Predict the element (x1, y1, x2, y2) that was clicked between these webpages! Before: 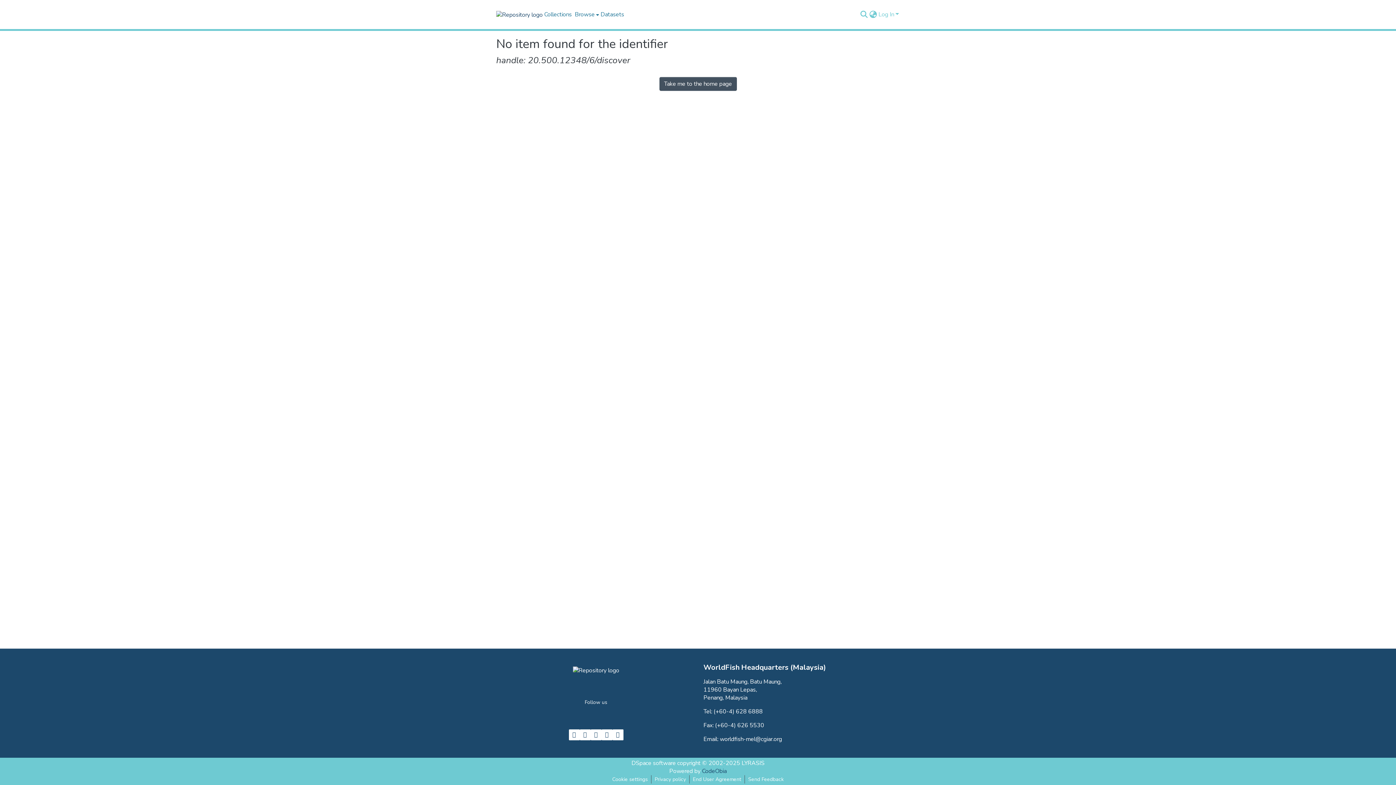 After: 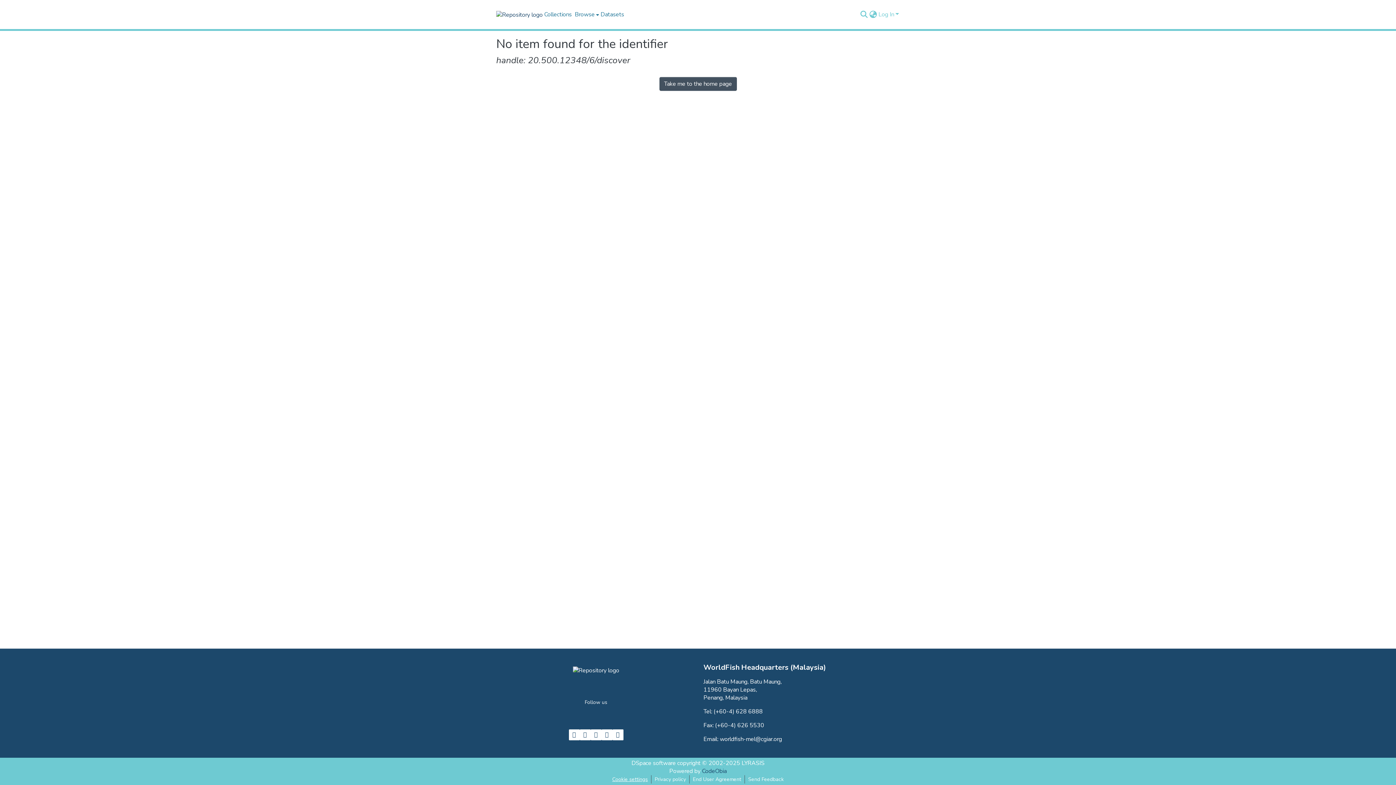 Action: label: Cookie settings bbox: (609, 775, 651, 784)